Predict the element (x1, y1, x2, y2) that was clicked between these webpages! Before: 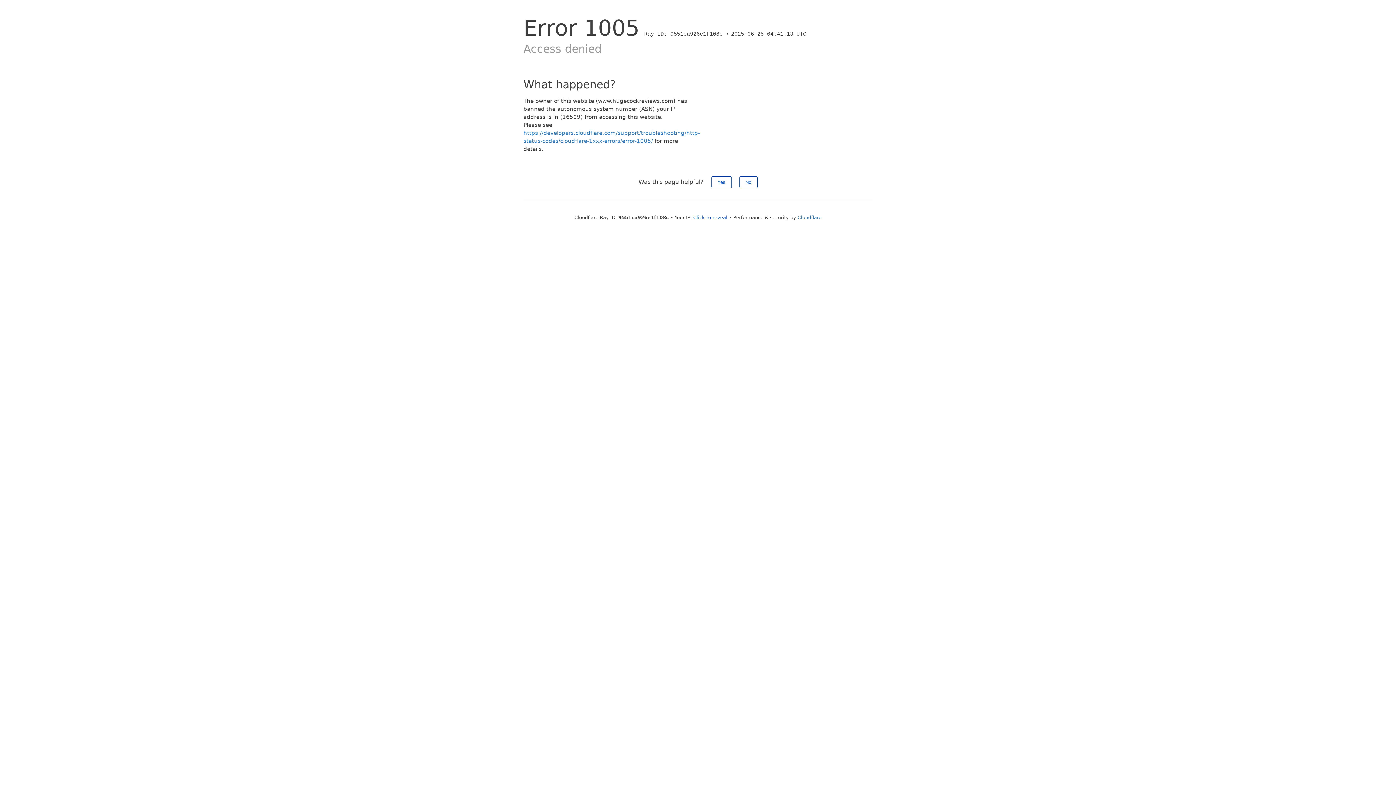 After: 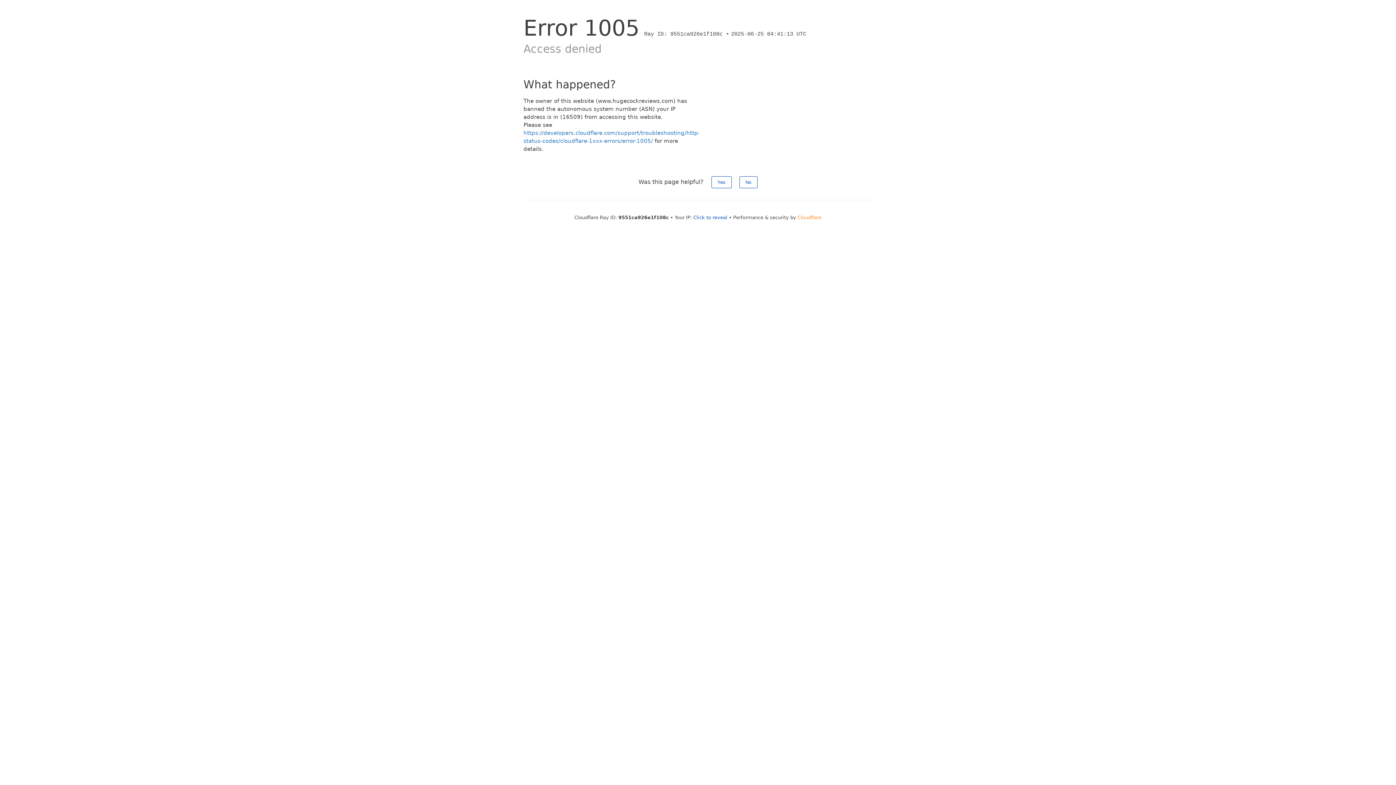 Action: label: Cloudflare bbox: (797, 214, 821, 220)